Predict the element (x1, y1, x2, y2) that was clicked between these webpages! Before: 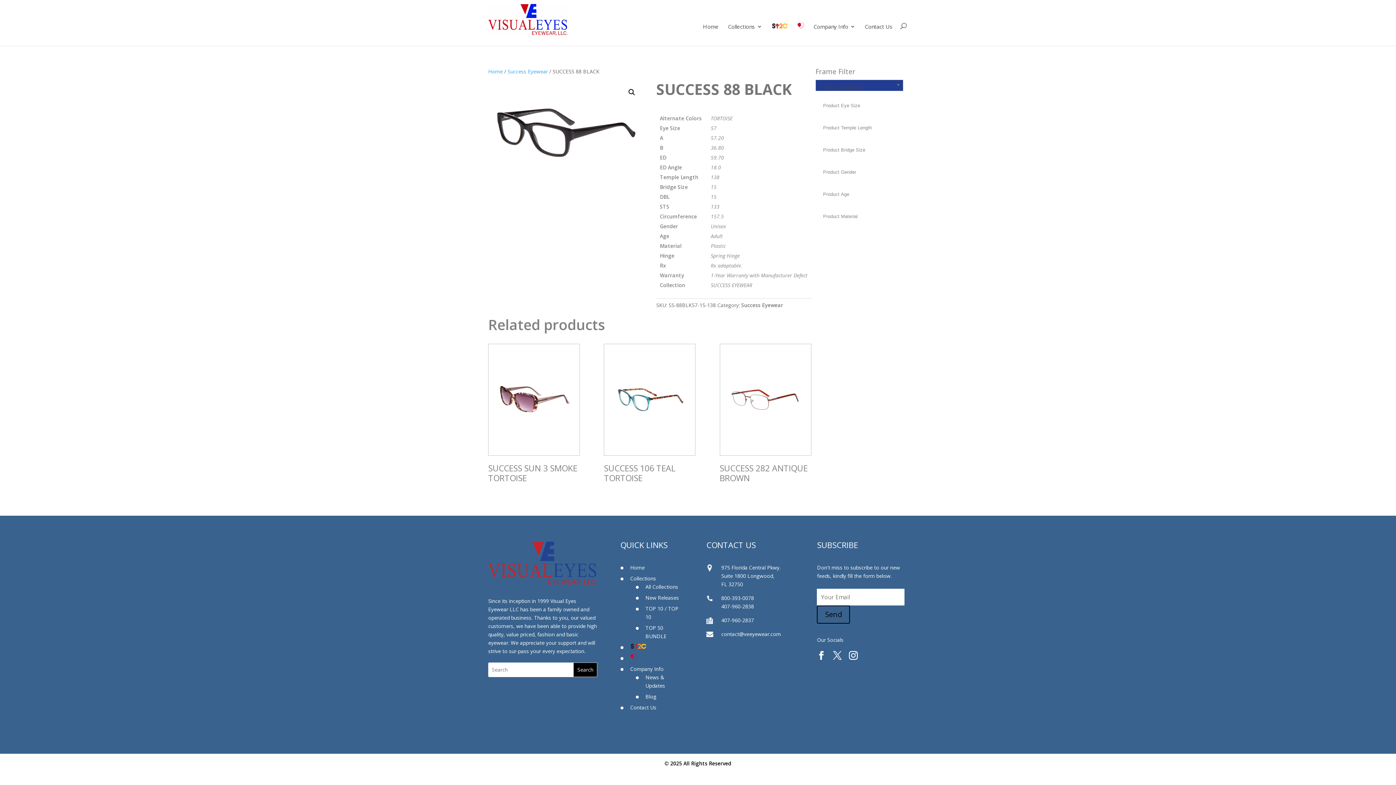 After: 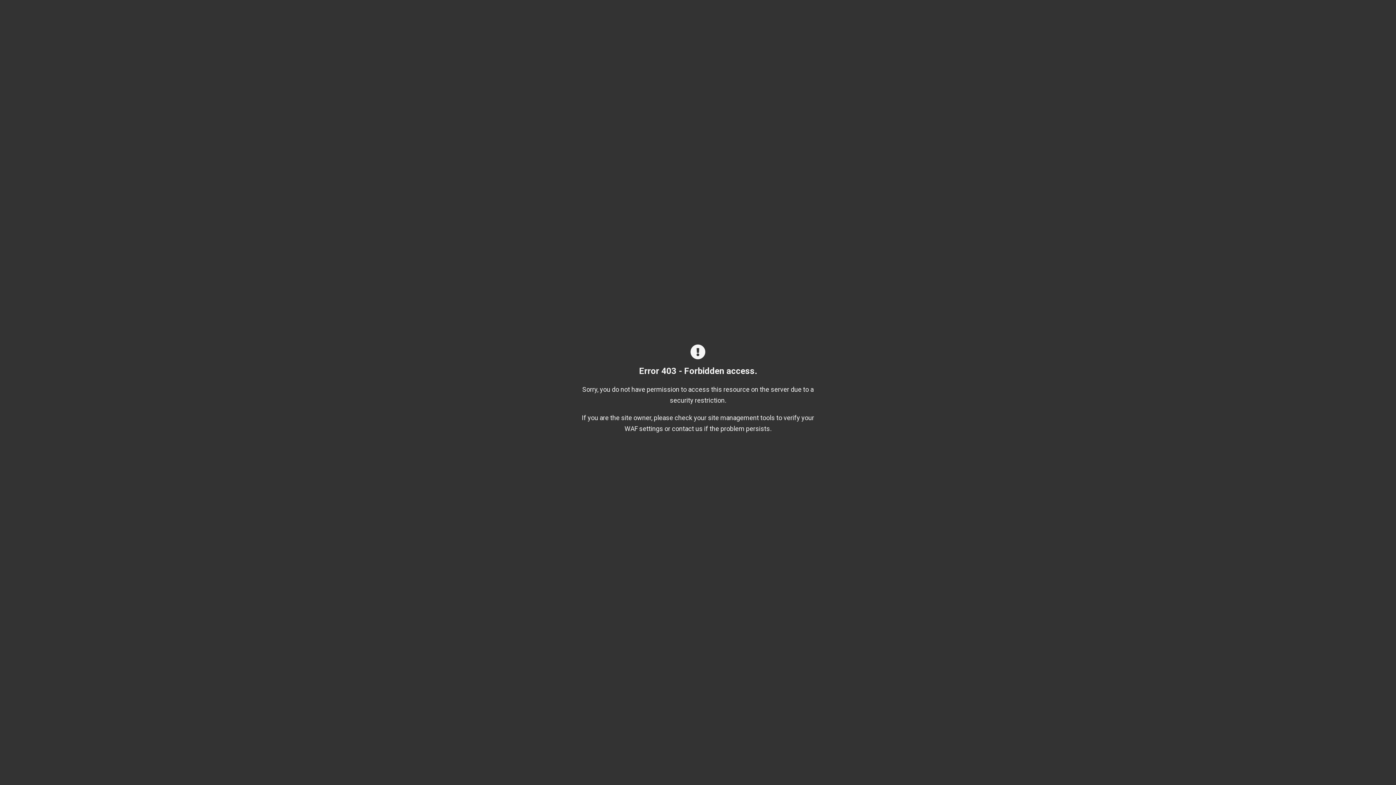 Action: label: Blog bbox: (645, 693, 656, 700)